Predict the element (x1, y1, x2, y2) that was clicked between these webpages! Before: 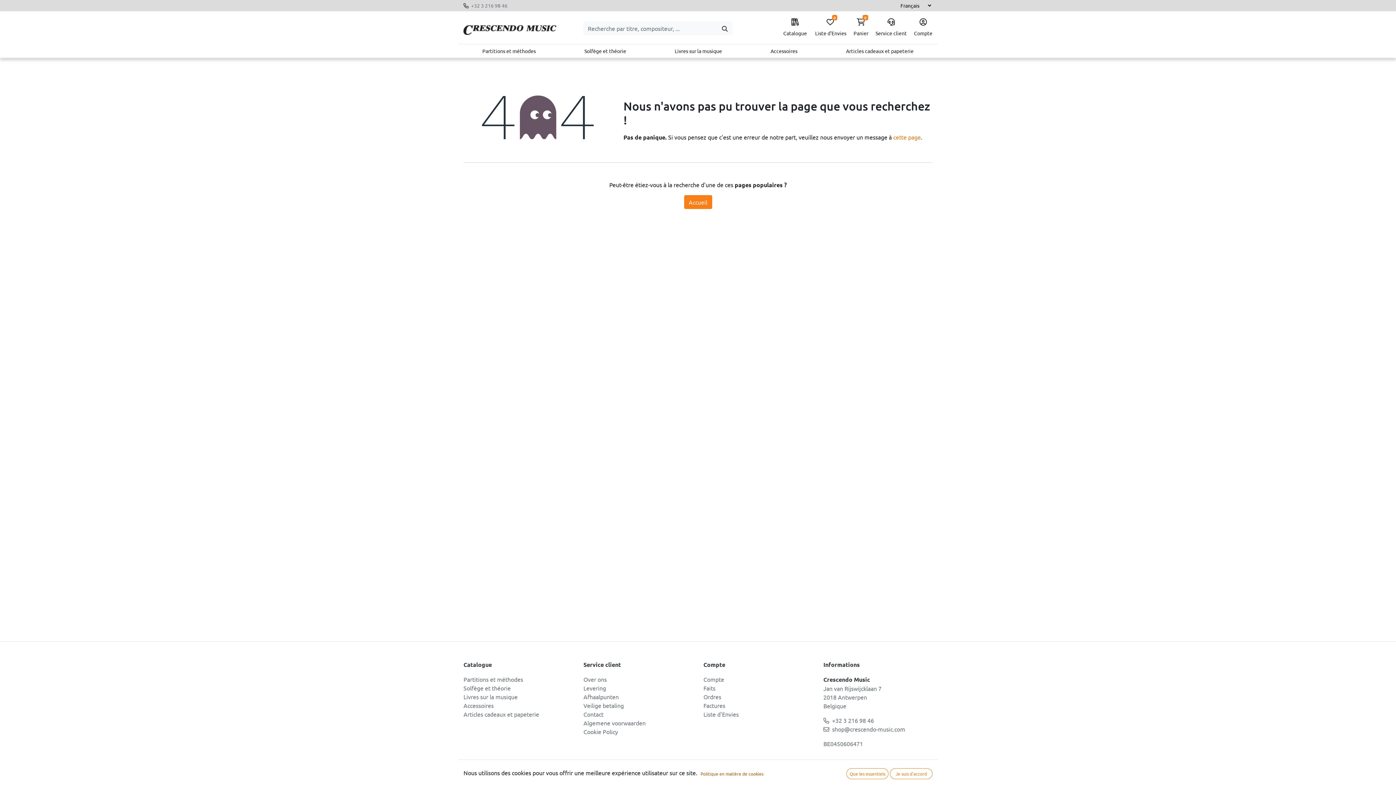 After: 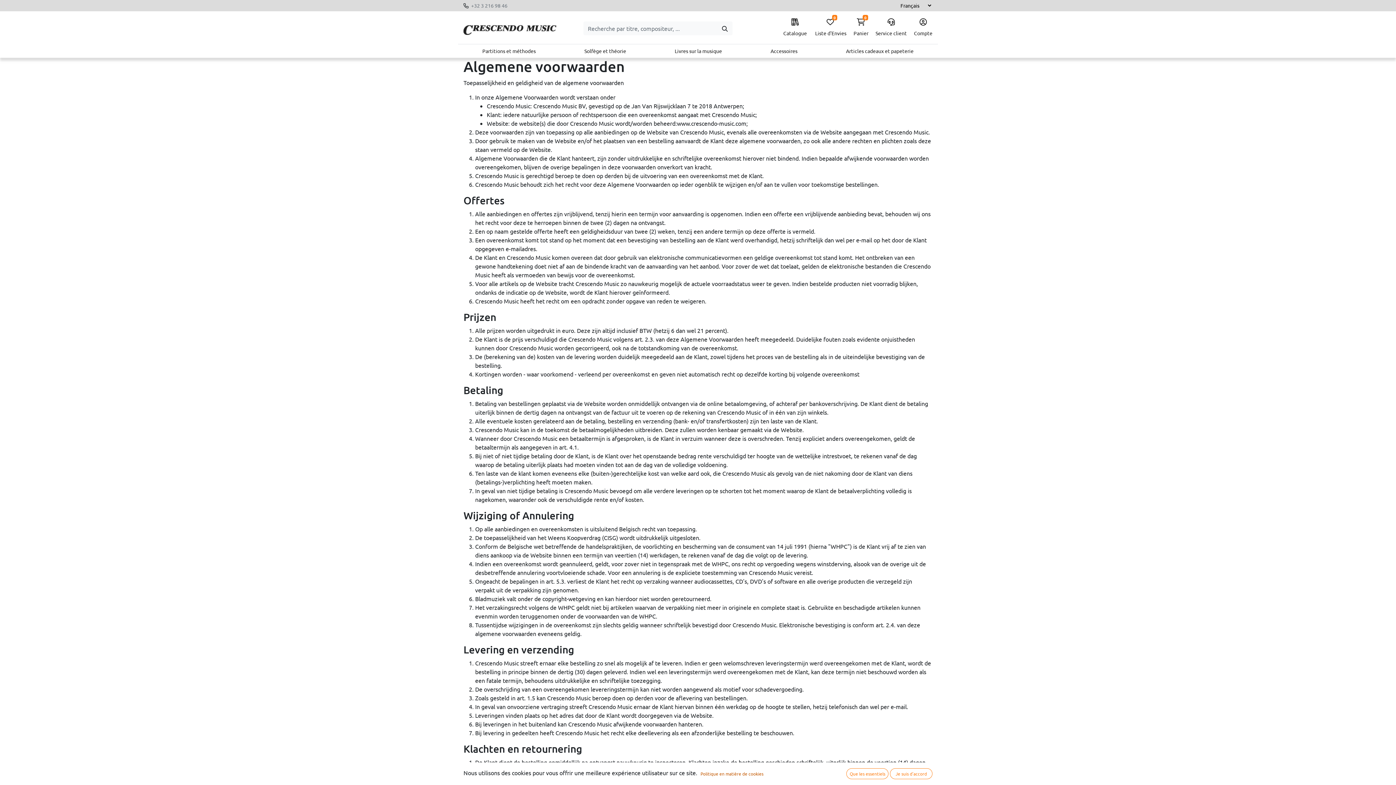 Action: label: Algemene voorwaarden bbox: (583, 719, 645, 726)